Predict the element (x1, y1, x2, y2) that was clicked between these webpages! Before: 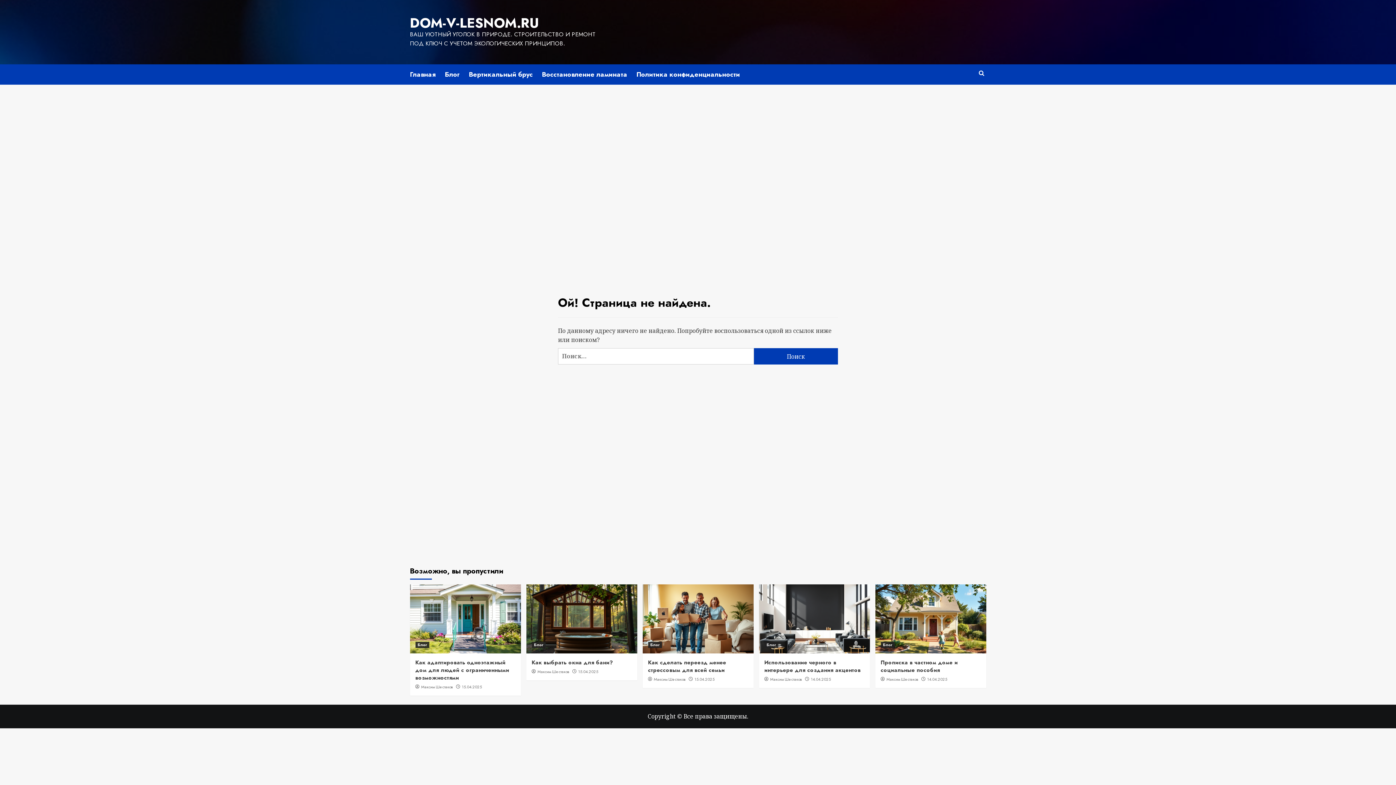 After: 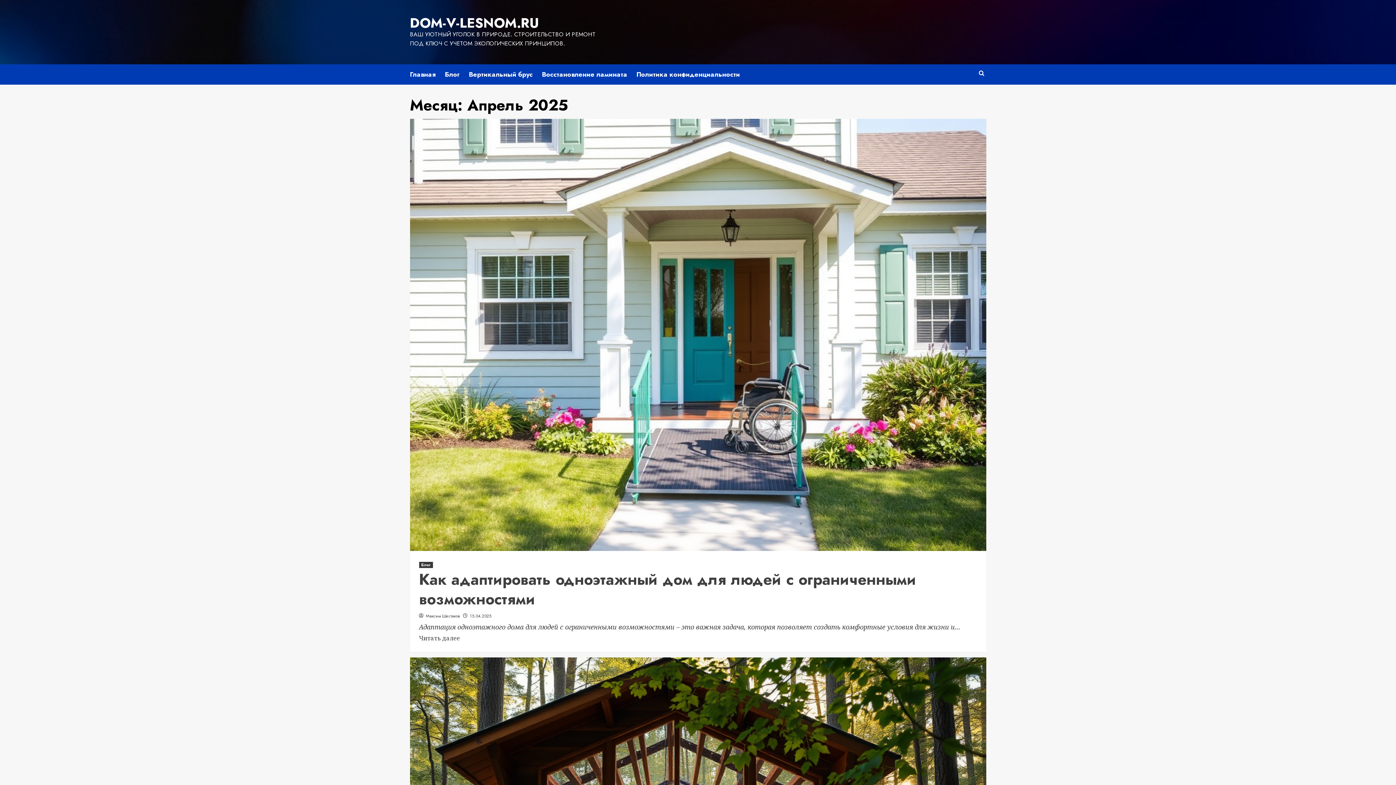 Action: bbox: (578, 669, 598, 674) label: 15.04.2025